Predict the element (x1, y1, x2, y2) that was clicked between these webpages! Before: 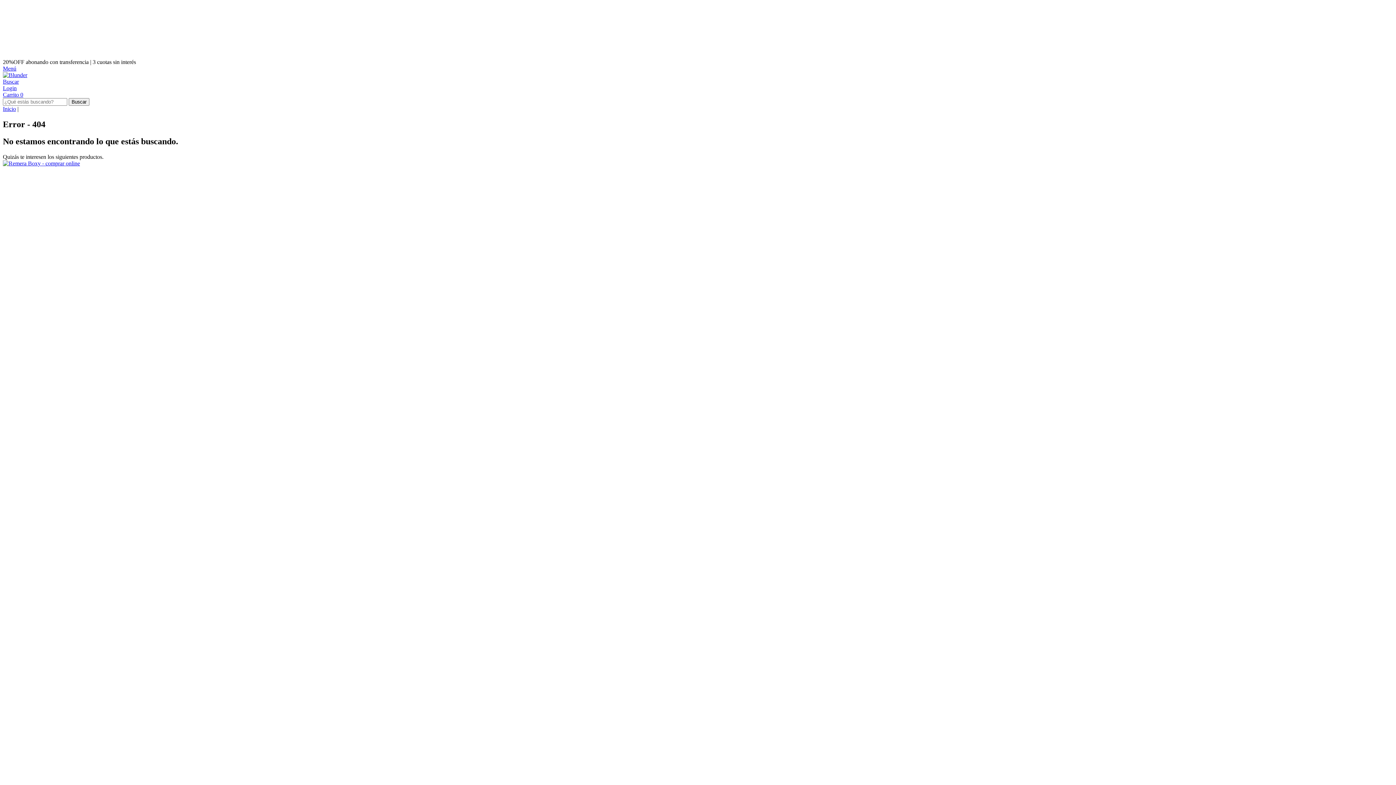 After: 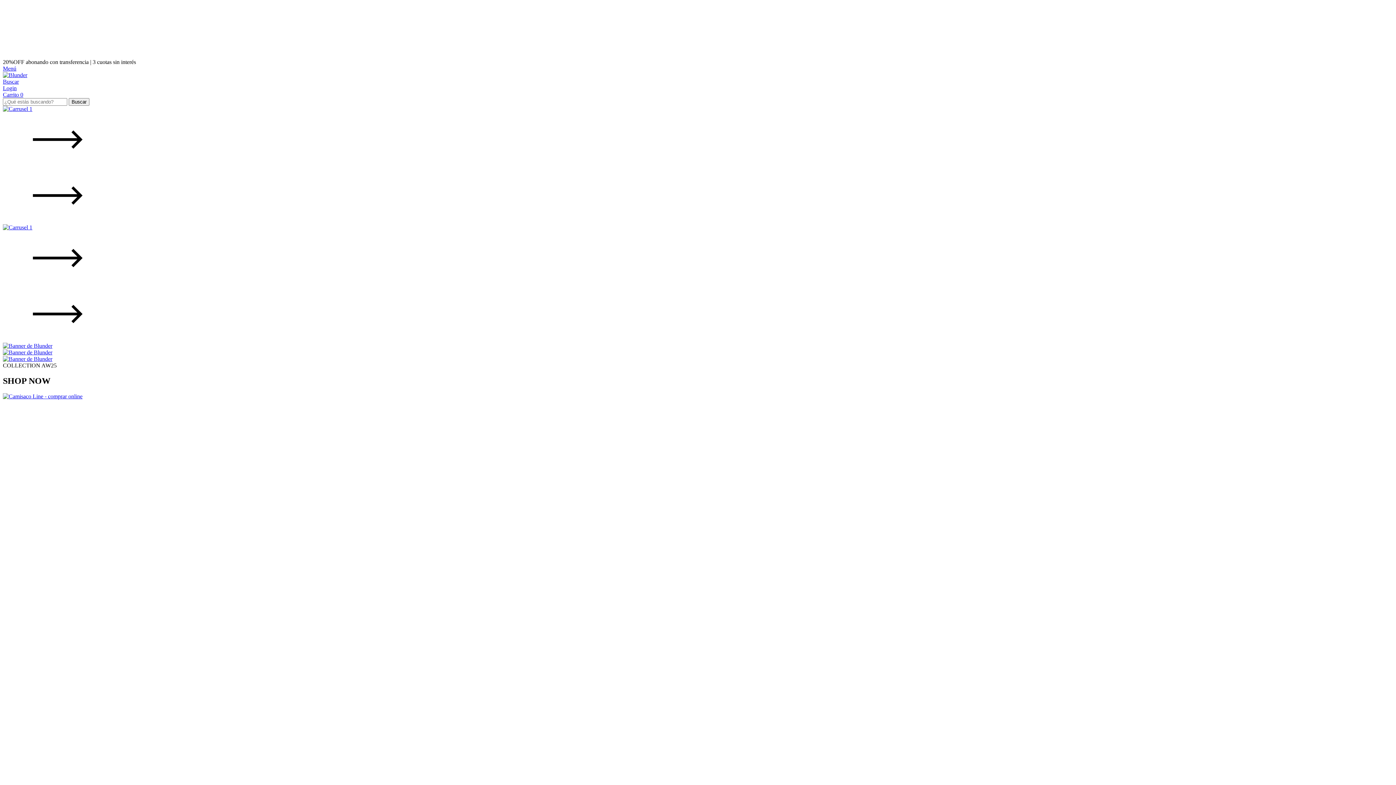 Action: bbox: (2, 72, 27, 78)